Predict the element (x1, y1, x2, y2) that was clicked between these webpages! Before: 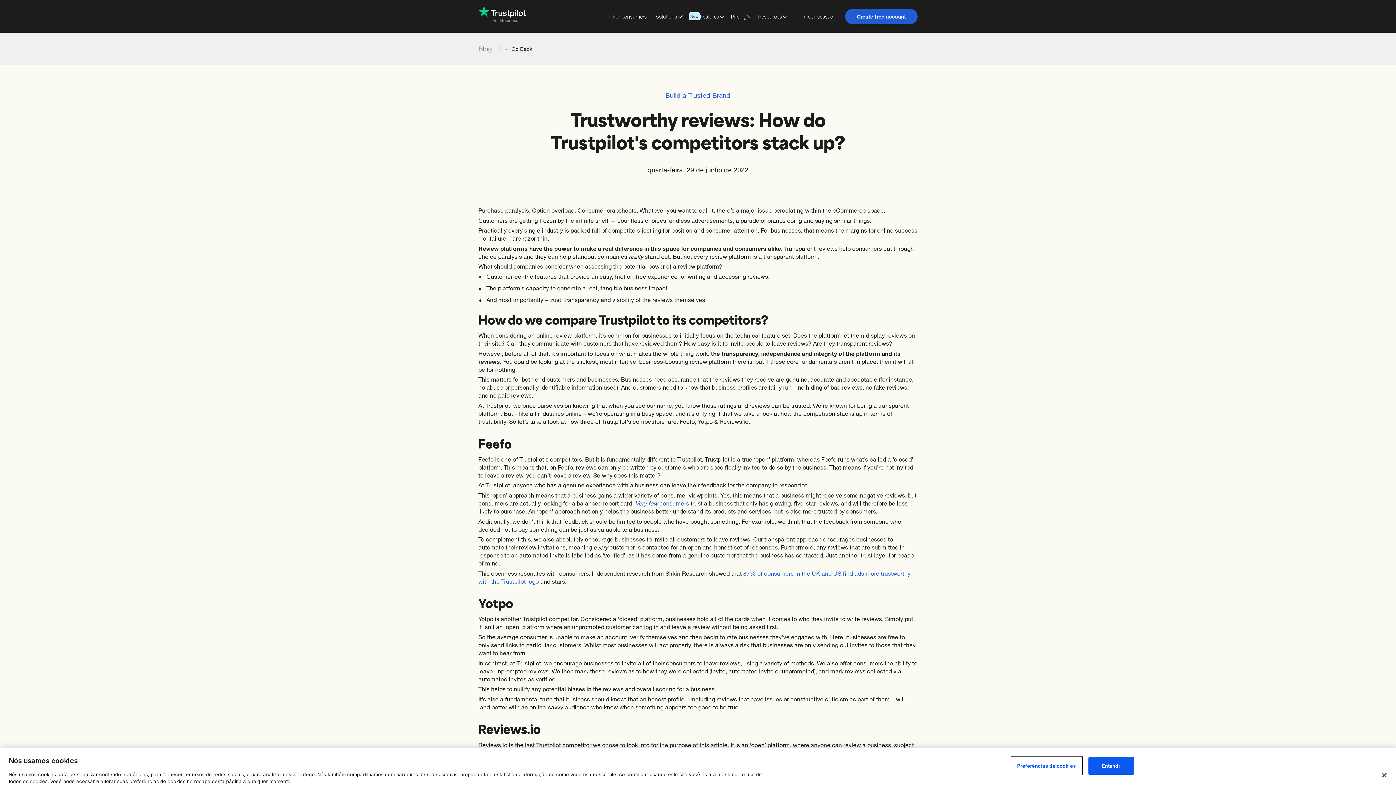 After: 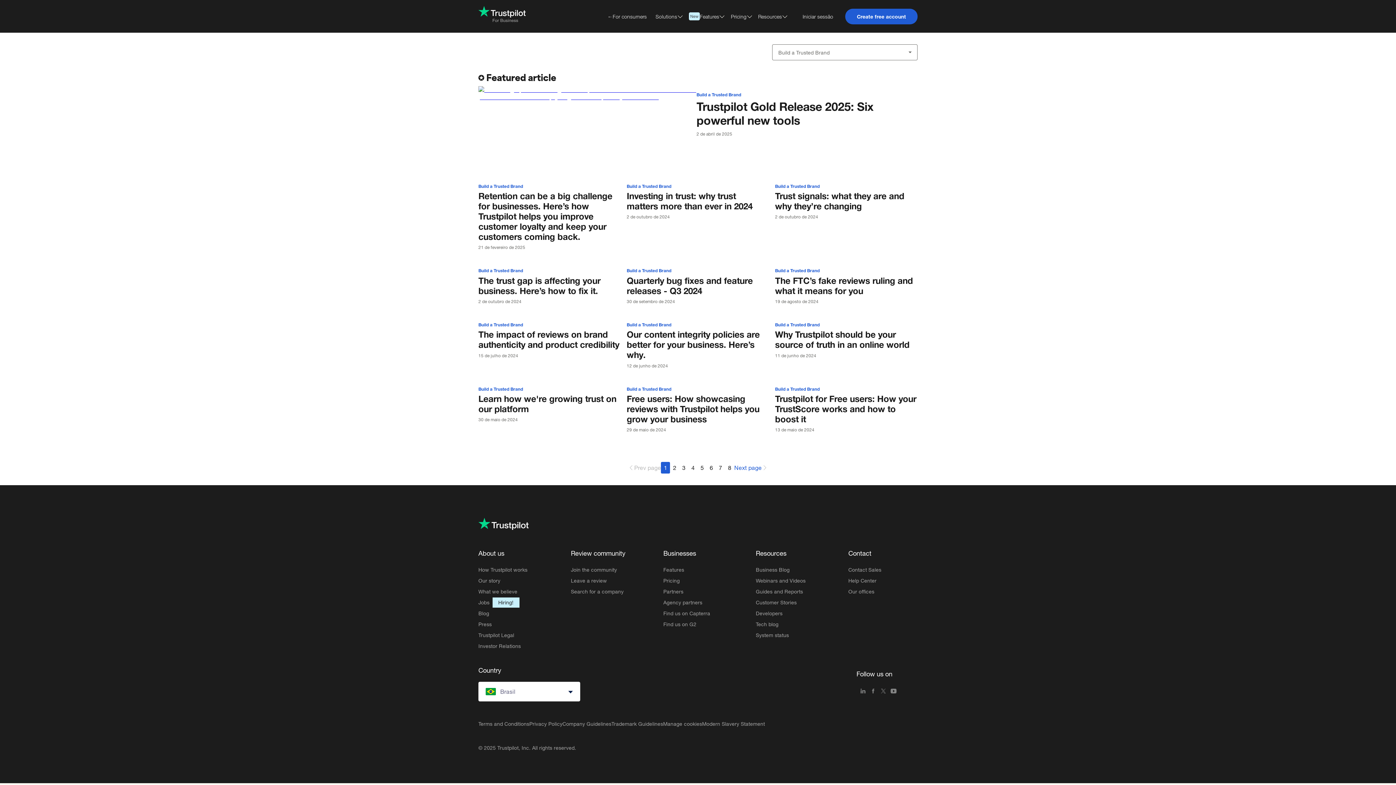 Action: bbox: (478, 90, 917, 100) label: Build a Trusted Brand